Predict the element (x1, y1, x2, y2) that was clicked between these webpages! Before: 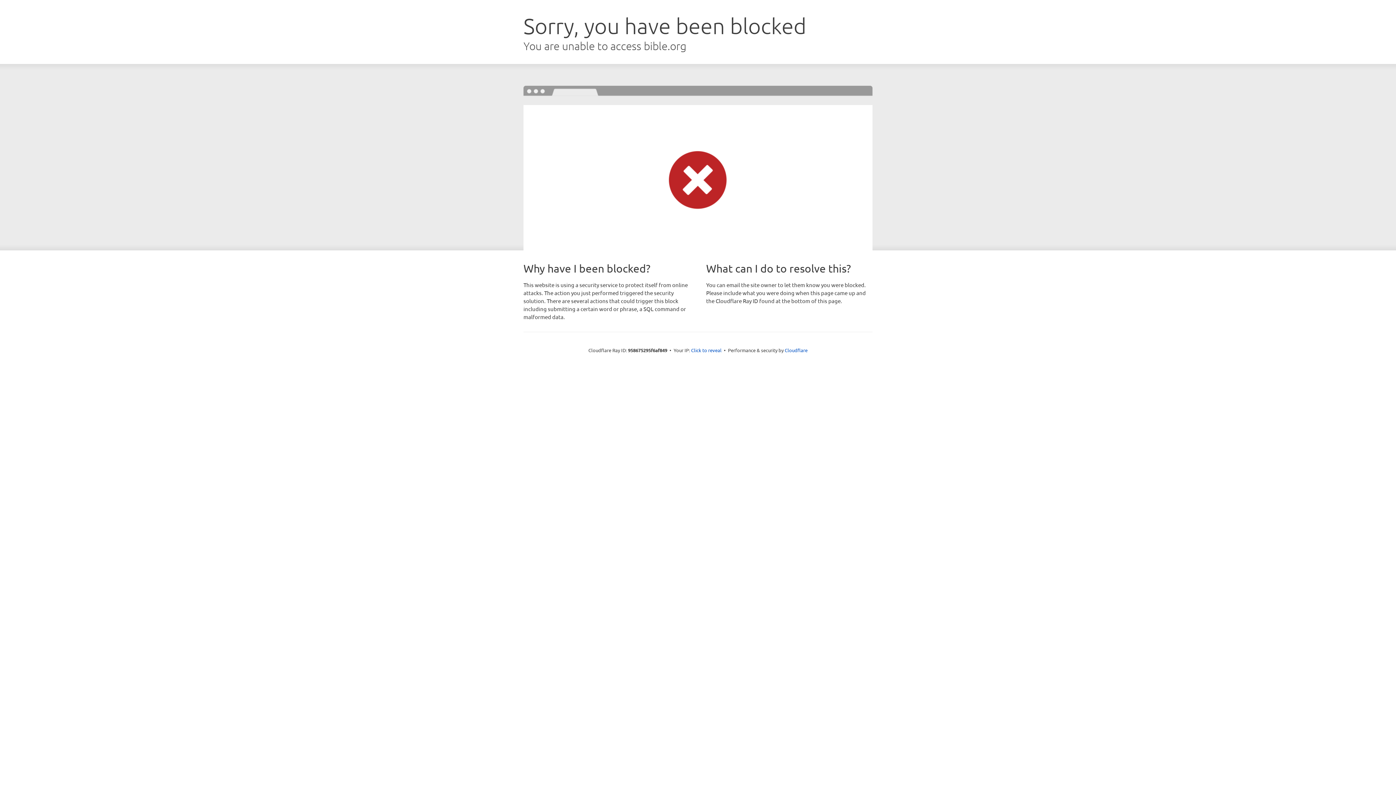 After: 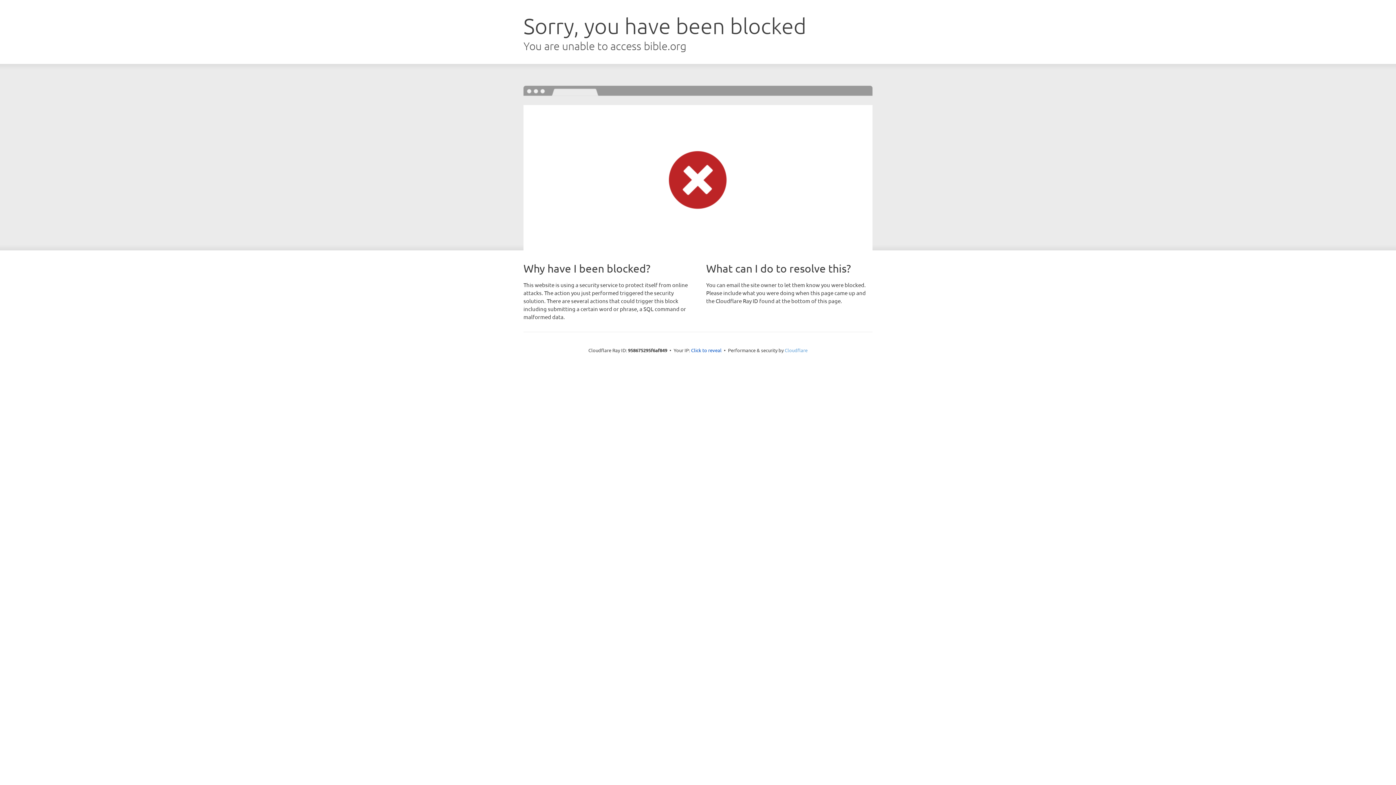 Action: bbox: (784, 347, 807, 353) label: Cloudflare